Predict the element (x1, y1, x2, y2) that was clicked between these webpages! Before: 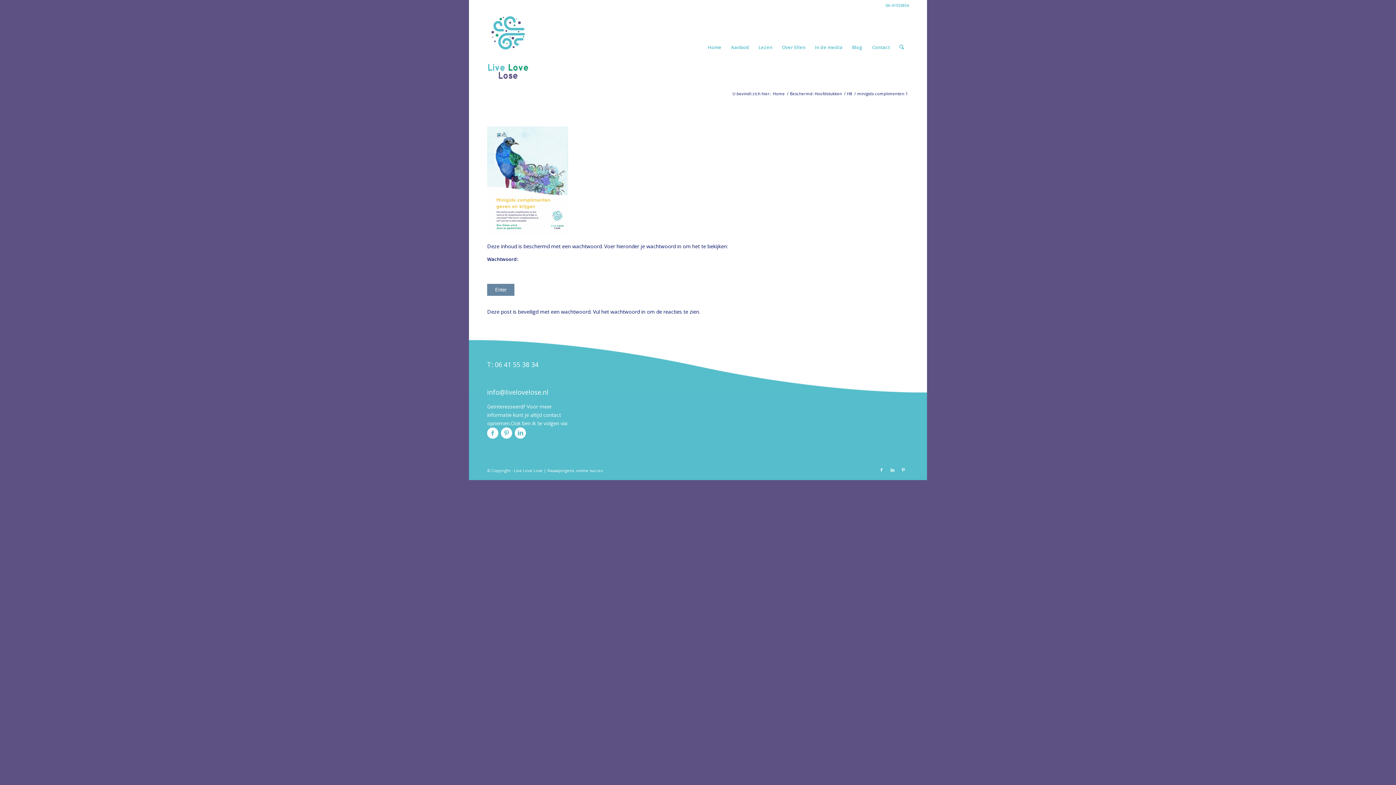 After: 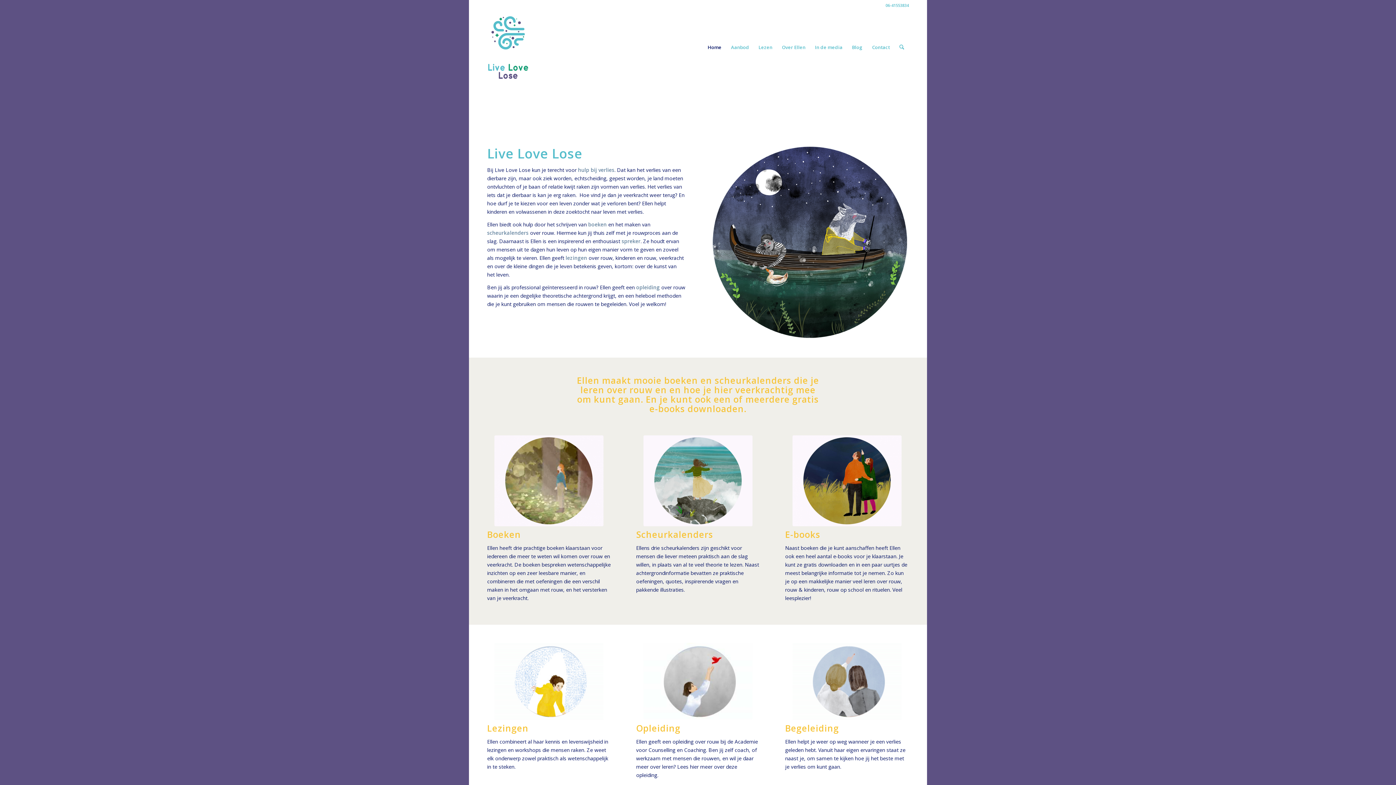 Action: bbox: (703, 10, 726, 83) label: Home